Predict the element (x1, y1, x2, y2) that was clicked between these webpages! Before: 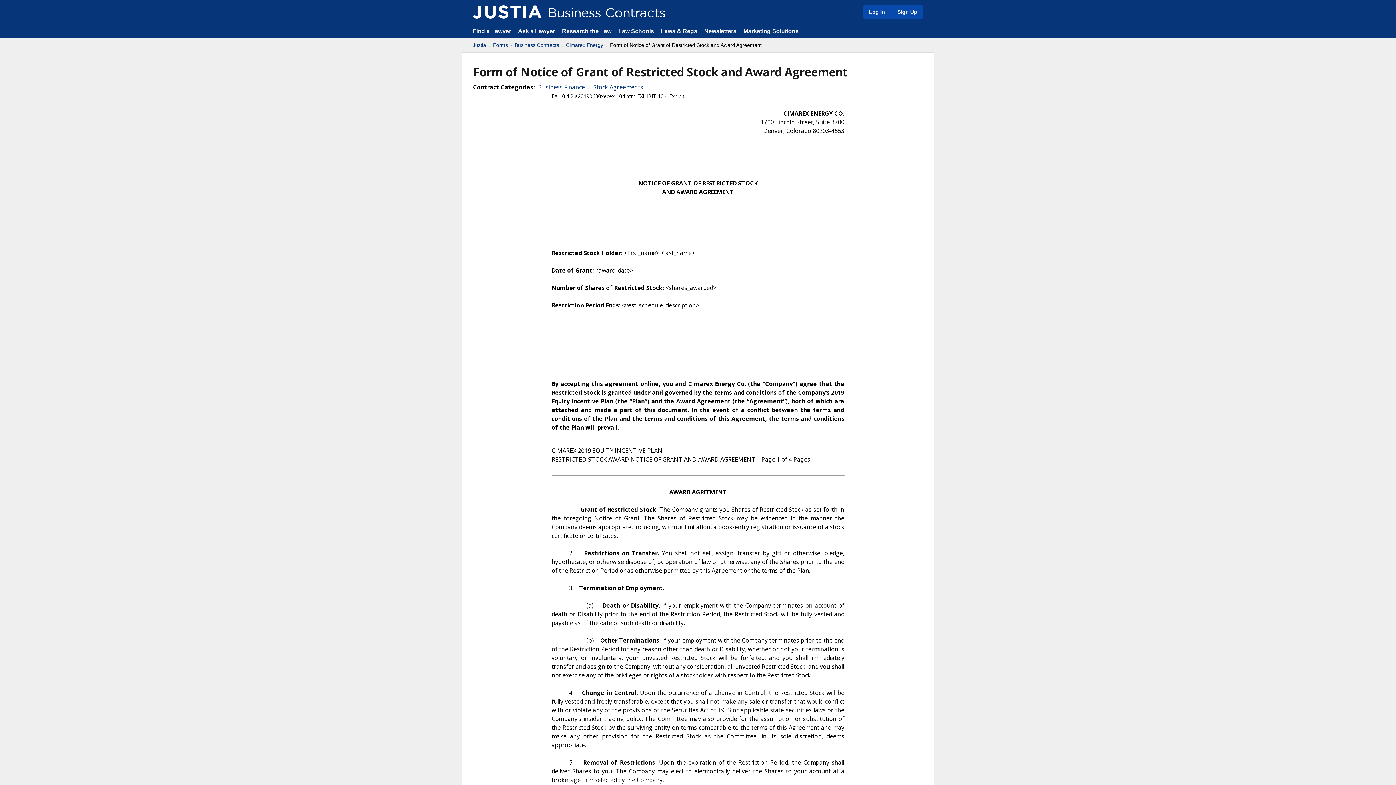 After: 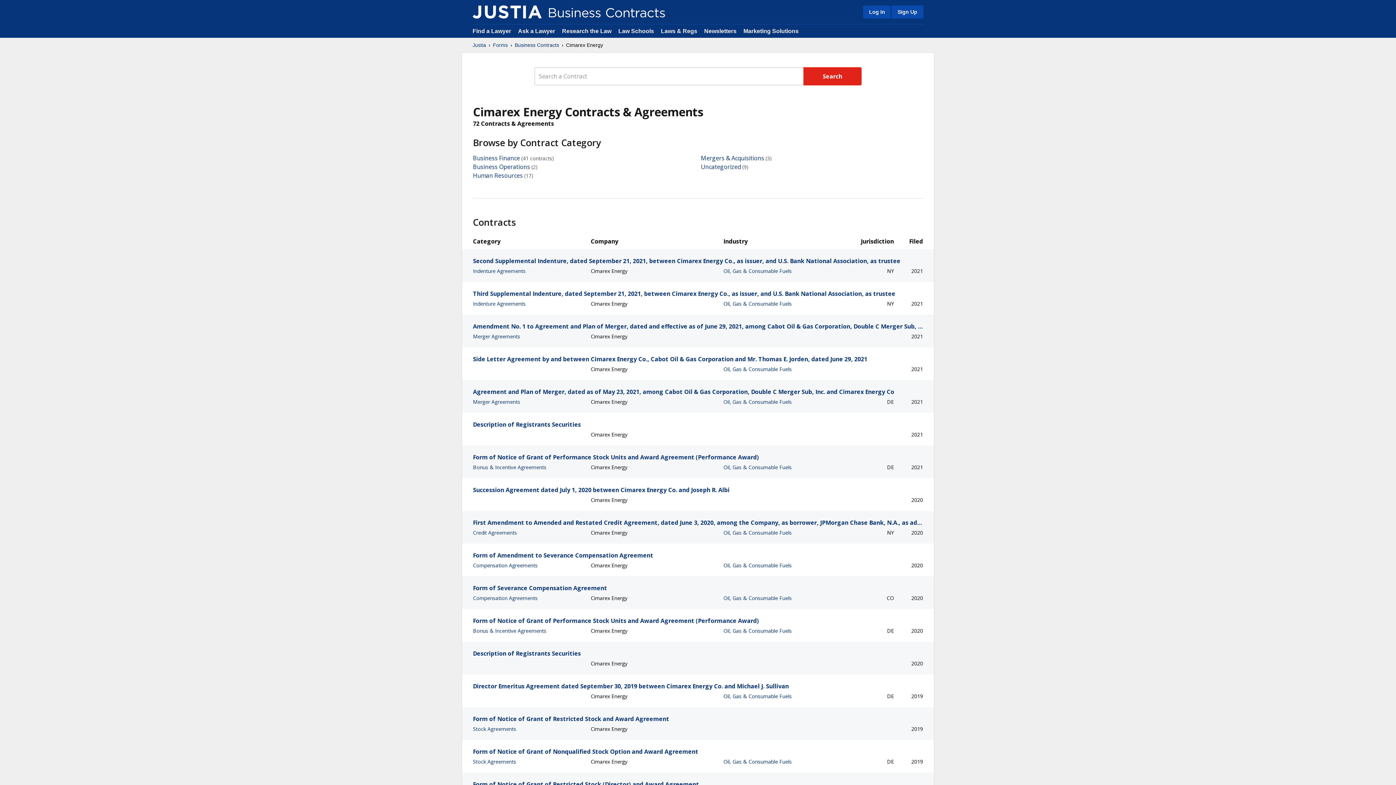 Action: label: Cimarex Energy bbox: (566, 41, 603, 48)